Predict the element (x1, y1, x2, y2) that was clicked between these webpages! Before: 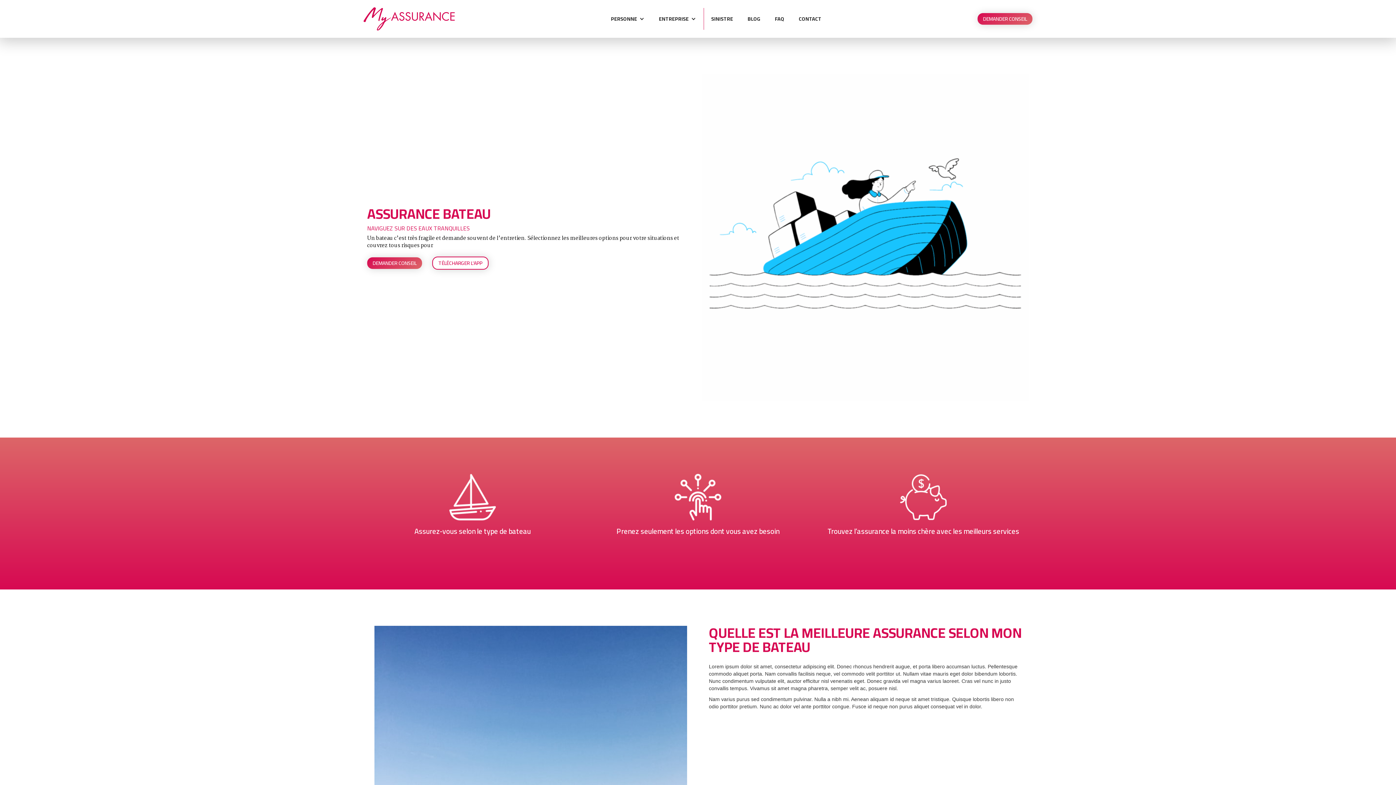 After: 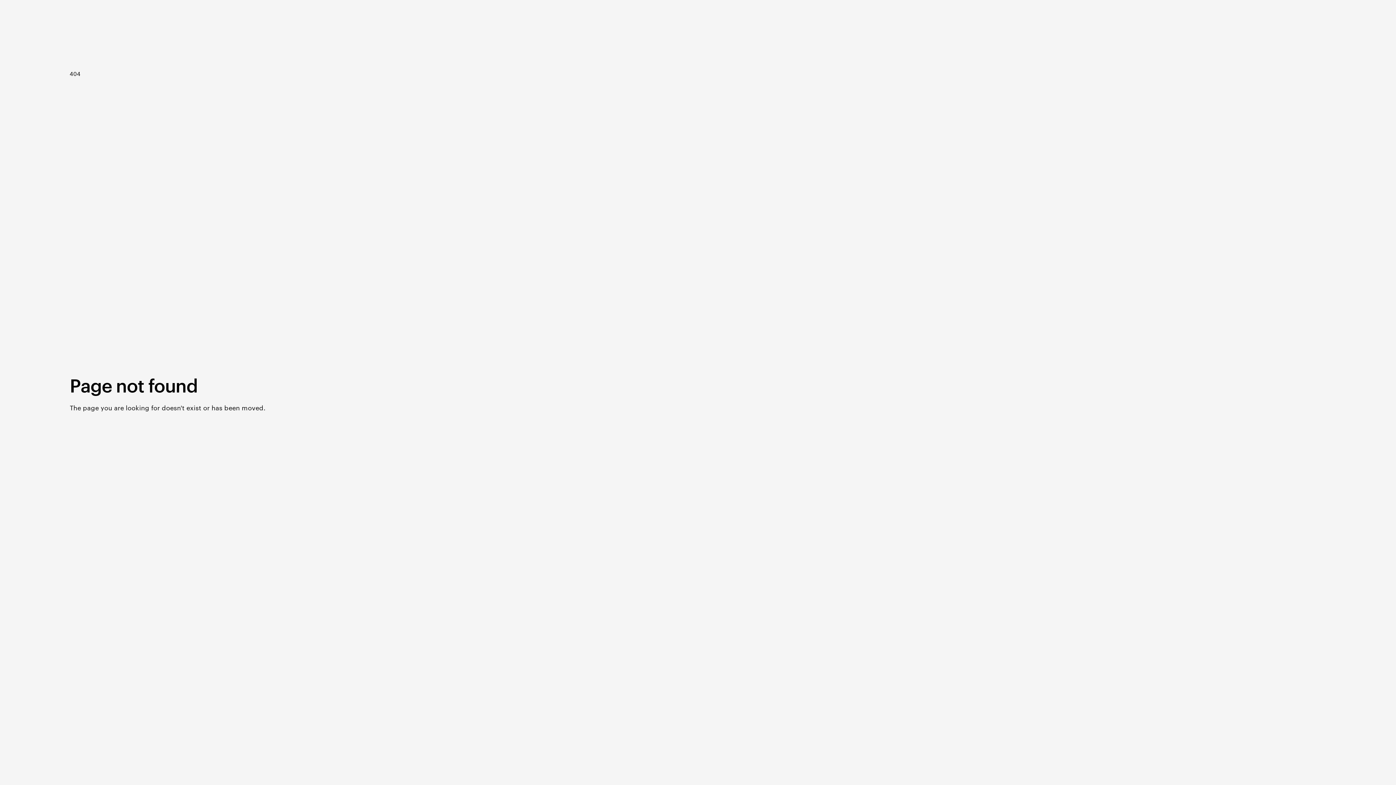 Action: bbox: (767, 7, 791, 29) label: FAQ